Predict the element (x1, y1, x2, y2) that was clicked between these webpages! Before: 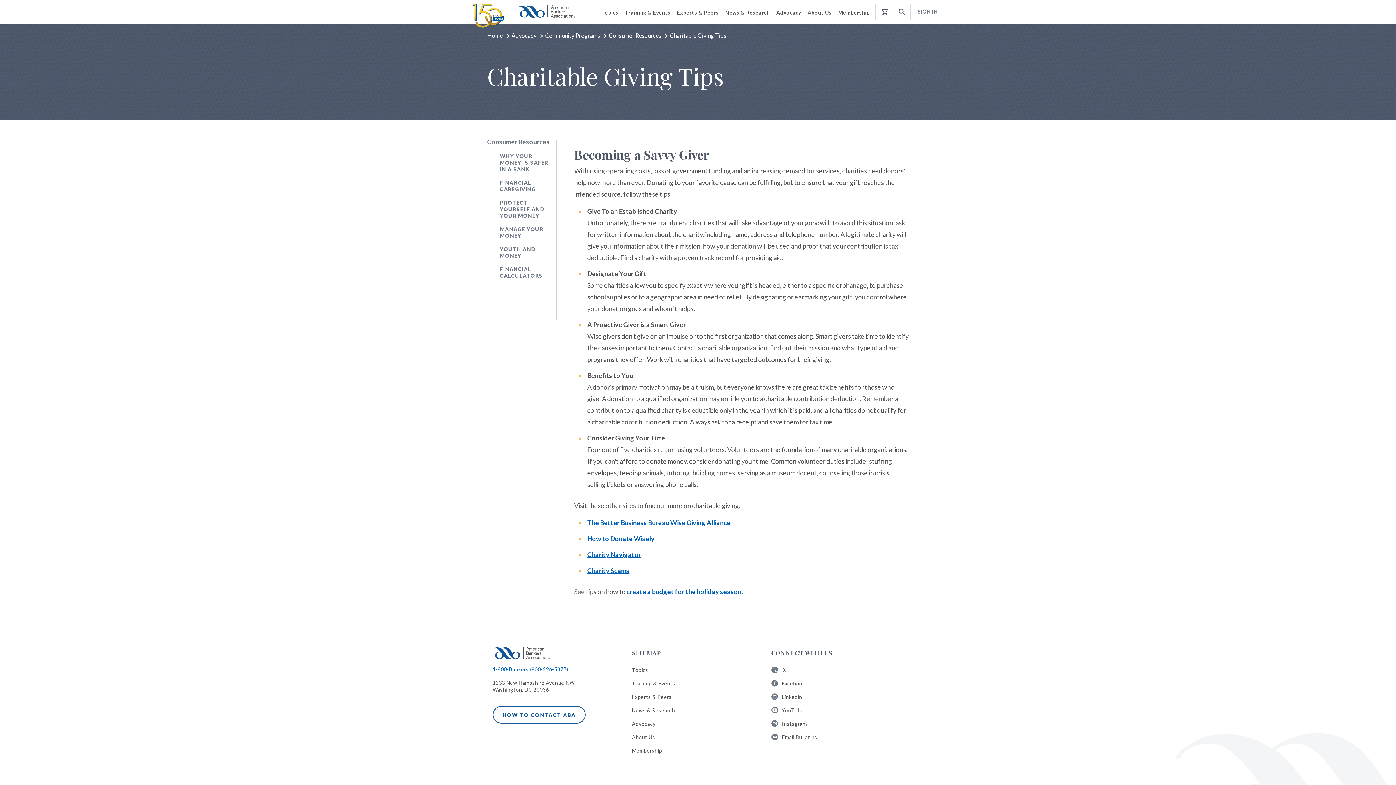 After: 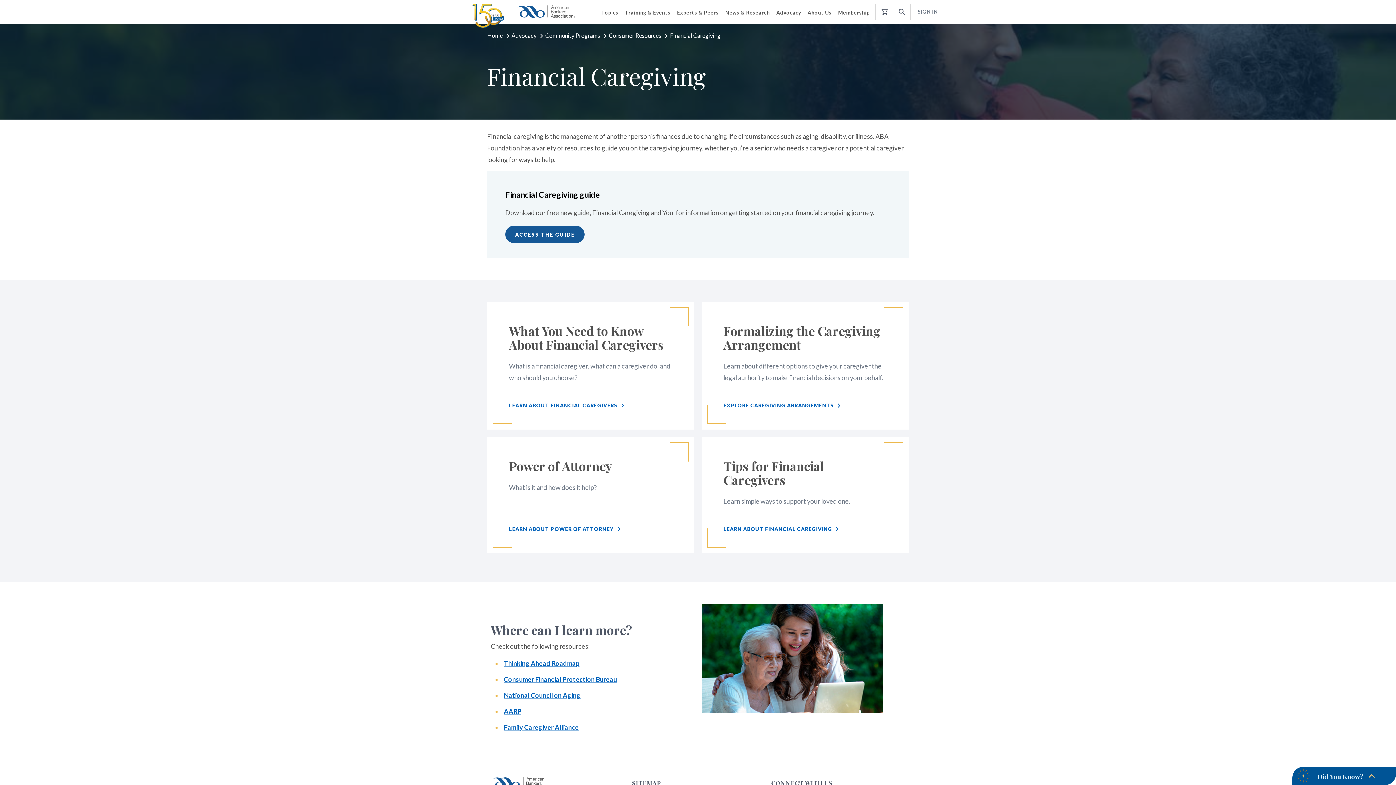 Action: bbox: (500, 179, 536, 192) label: FINANCIAL CAREGIVING